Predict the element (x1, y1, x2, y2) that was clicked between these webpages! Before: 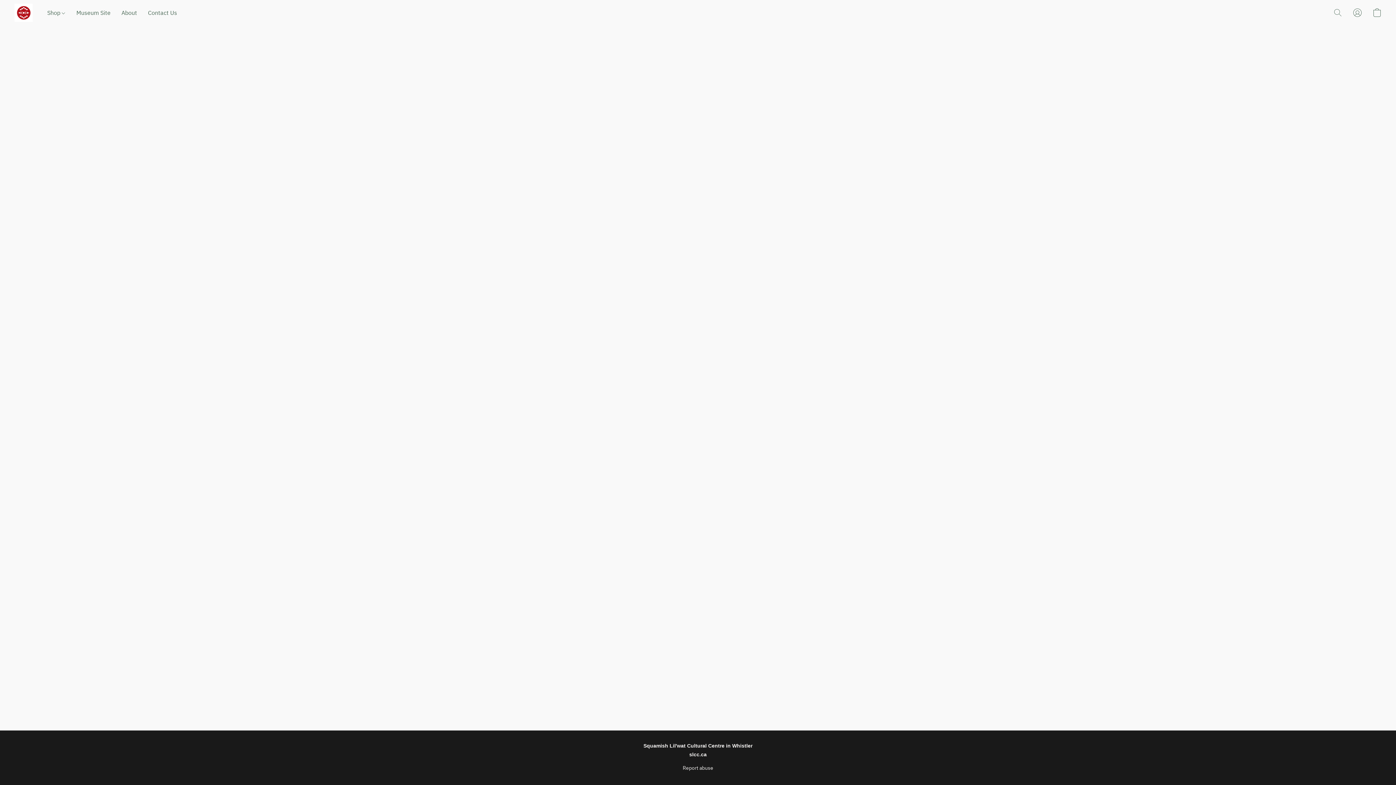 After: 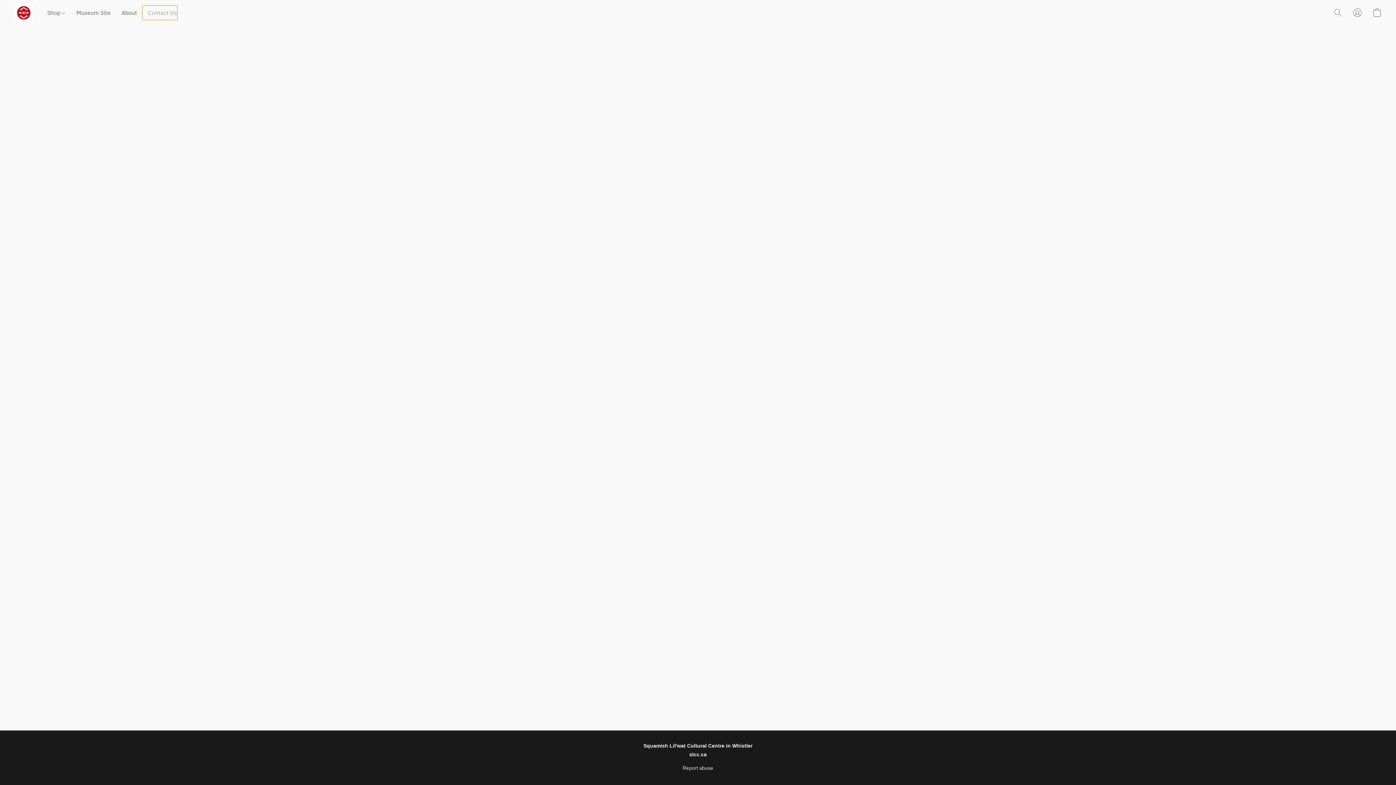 Action: label: Contact Us bbox: (142, 5, 177, 19)